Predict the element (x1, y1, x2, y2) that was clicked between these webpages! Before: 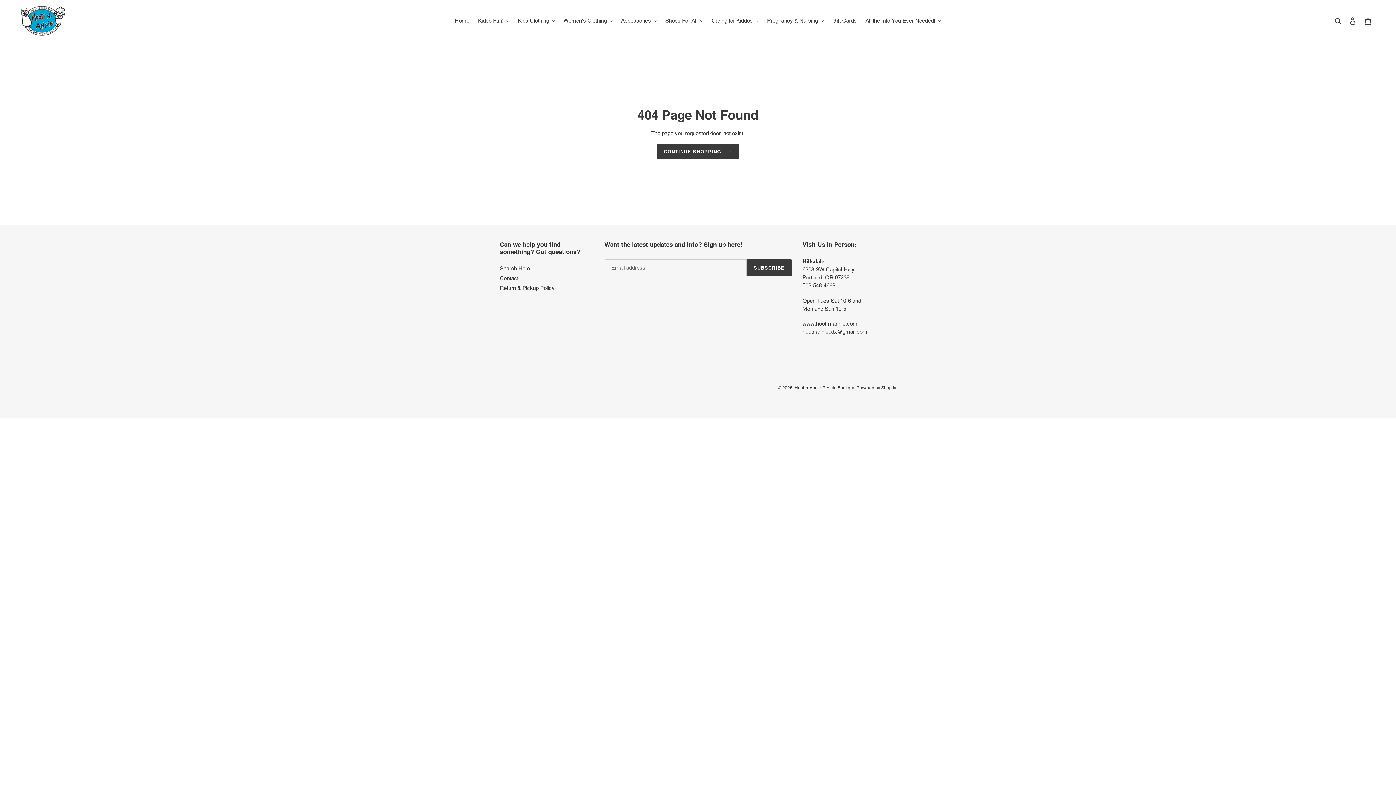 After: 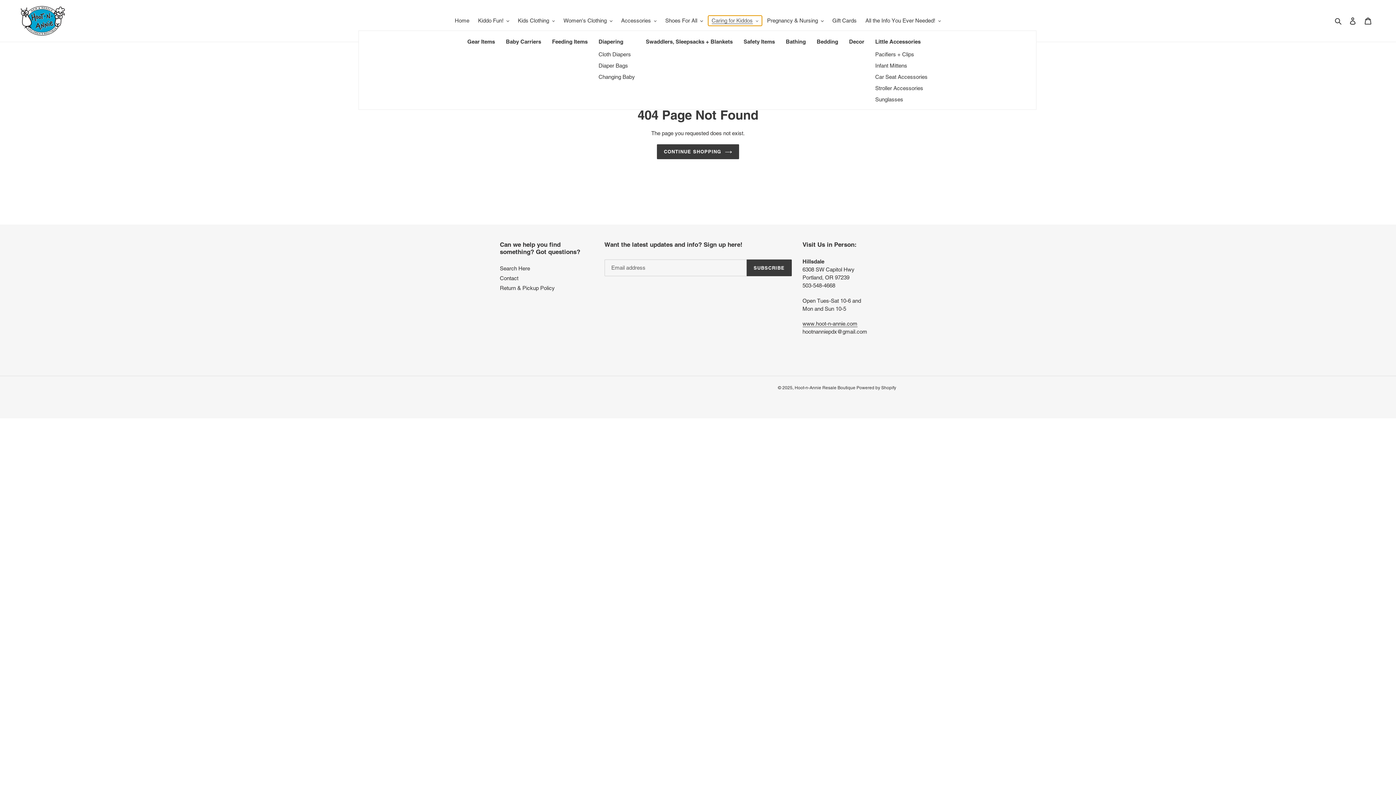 Action: label: Caring for Kiddos bbox: (708, 15, 762, 25)